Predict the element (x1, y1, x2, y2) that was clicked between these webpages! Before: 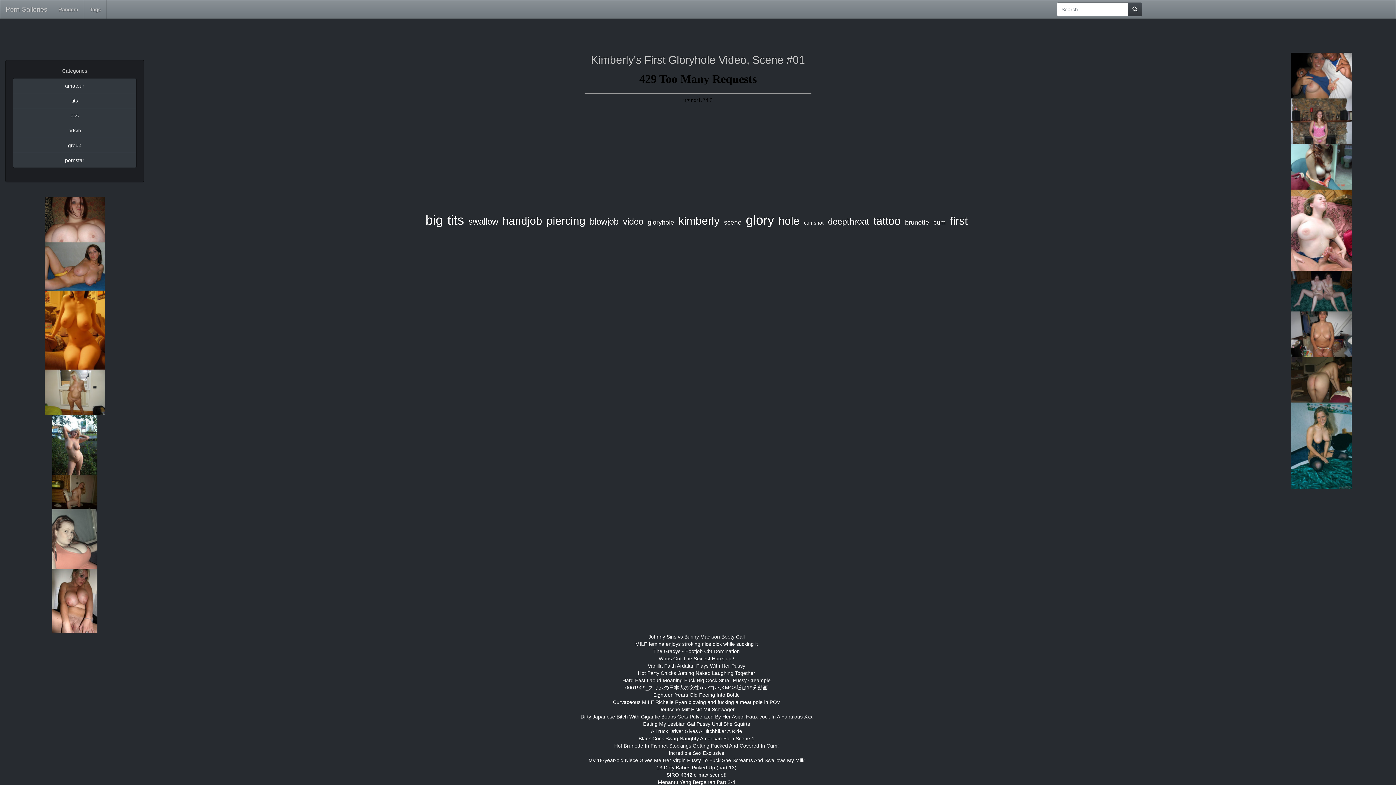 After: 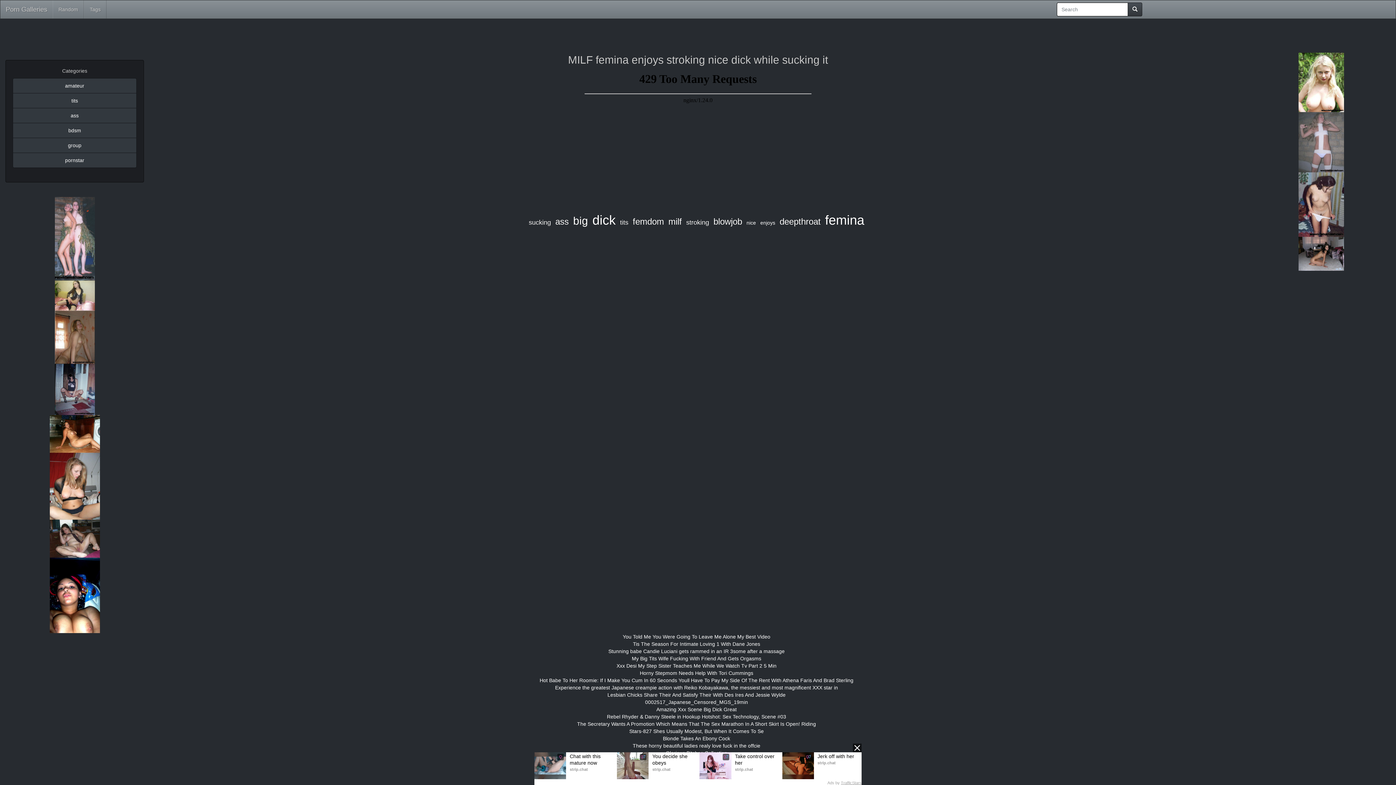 Action: bbox: (635, 641, 758, 647) label: MILF femina enjoys stroking nice dick while sucking it